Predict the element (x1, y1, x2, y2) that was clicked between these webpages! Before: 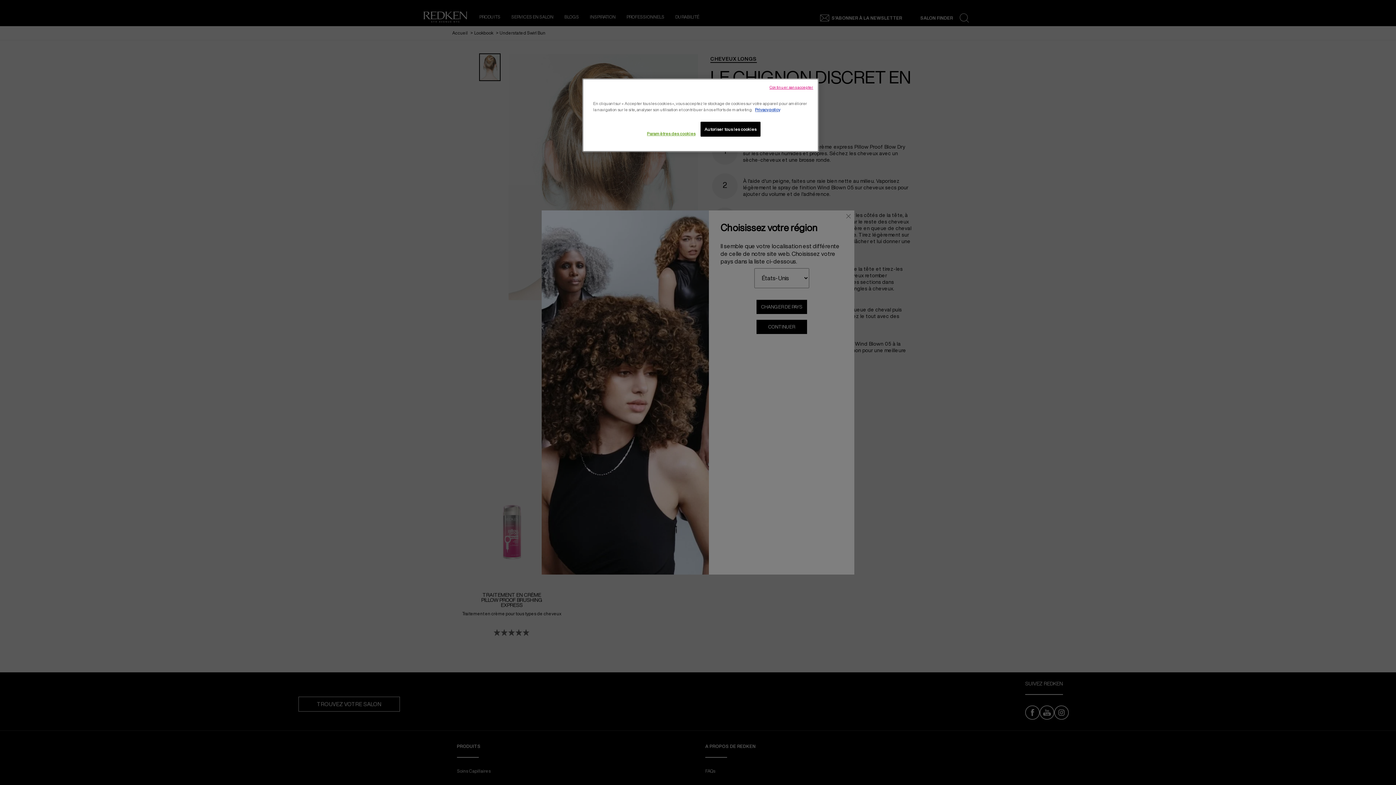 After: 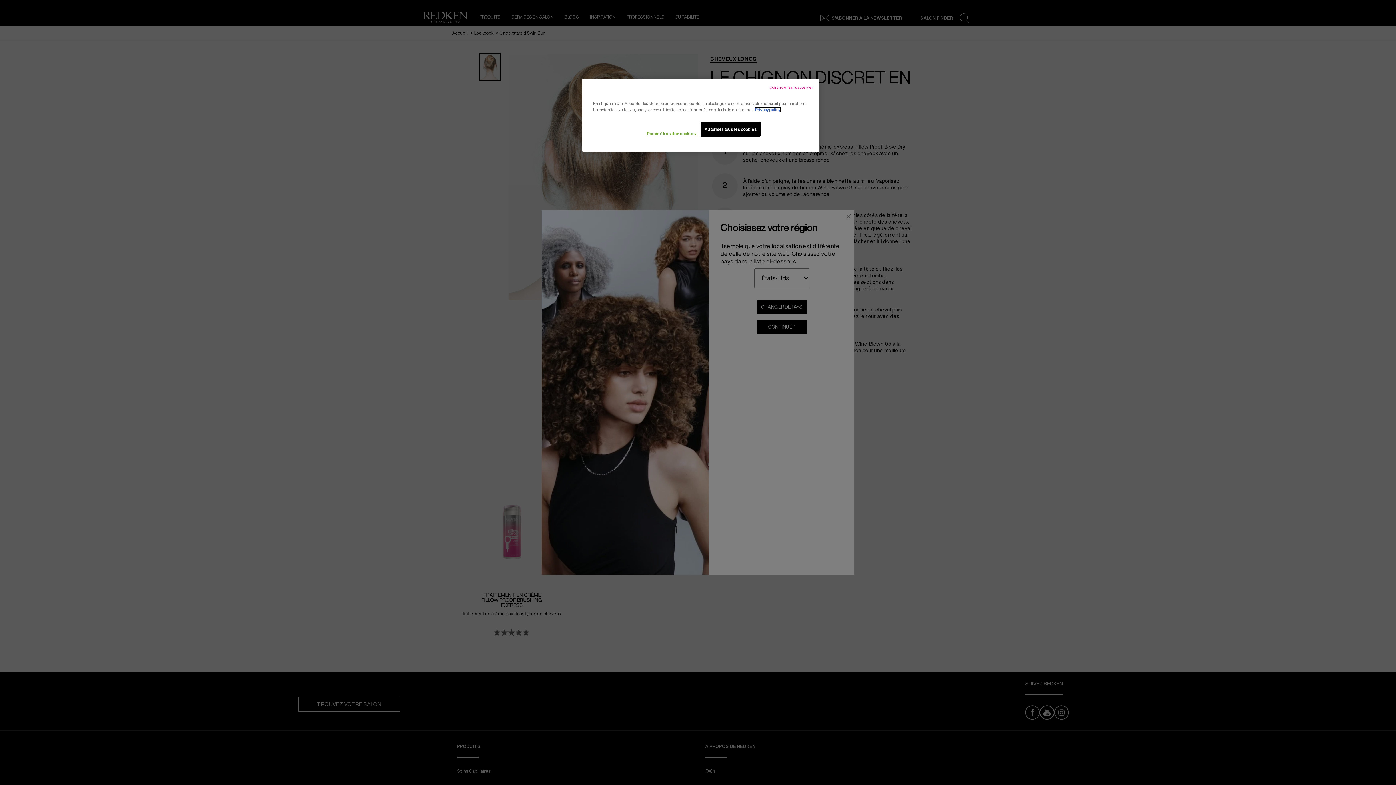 Action: bbox: (755, 107, 780, 111) label: Pour en savoir plus sur la protection de votre vie privée, s'ouvre dans un nouvel onglet